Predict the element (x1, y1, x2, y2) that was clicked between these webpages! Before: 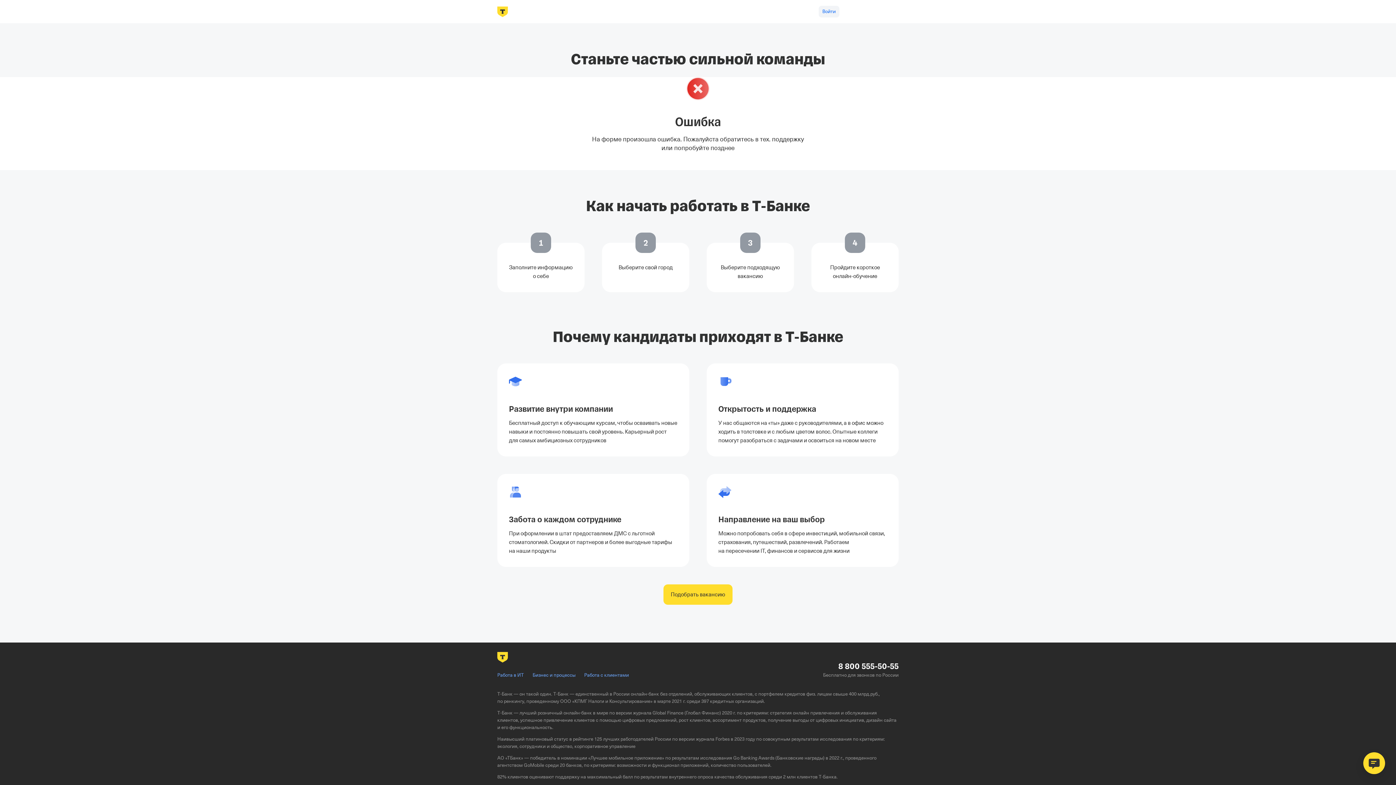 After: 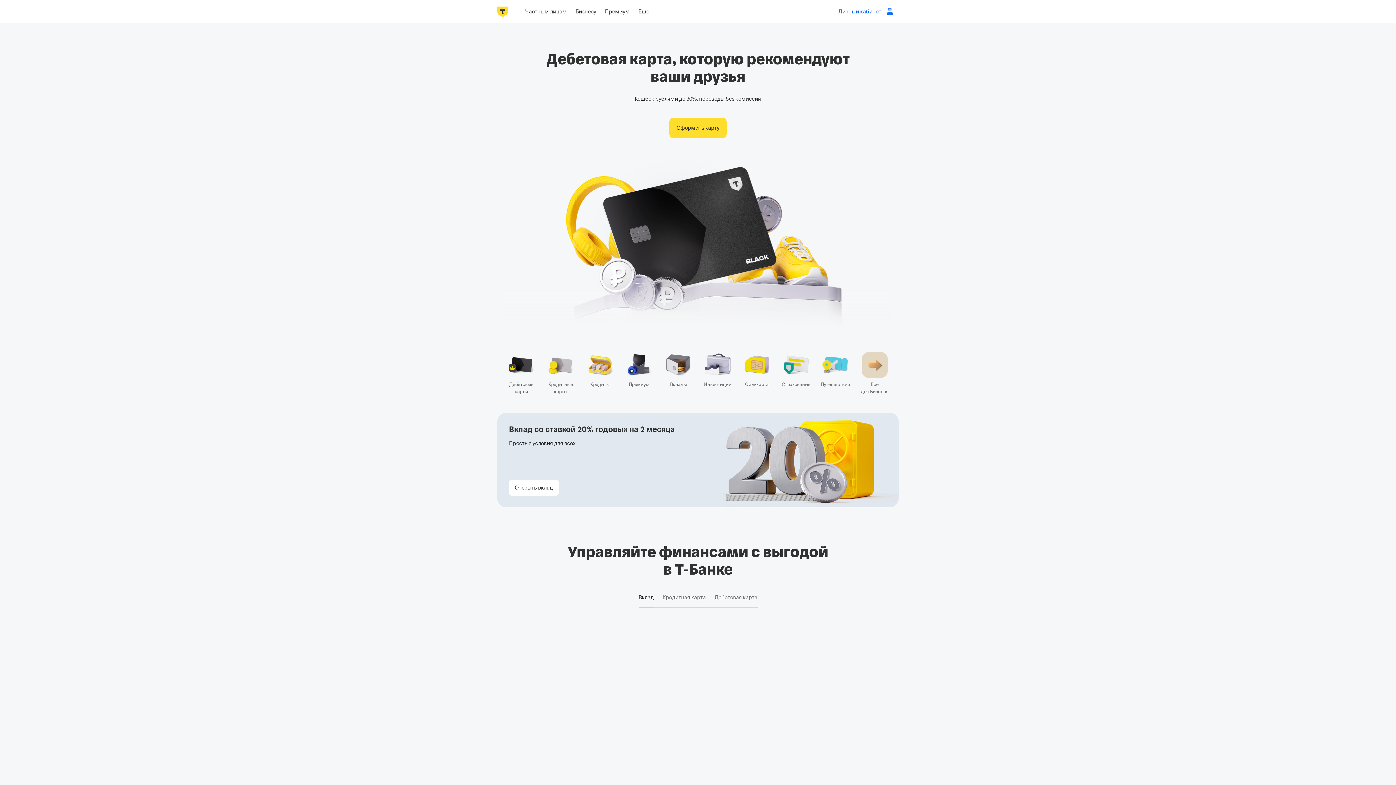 Action: bbox: (497, 651, 508, 663)